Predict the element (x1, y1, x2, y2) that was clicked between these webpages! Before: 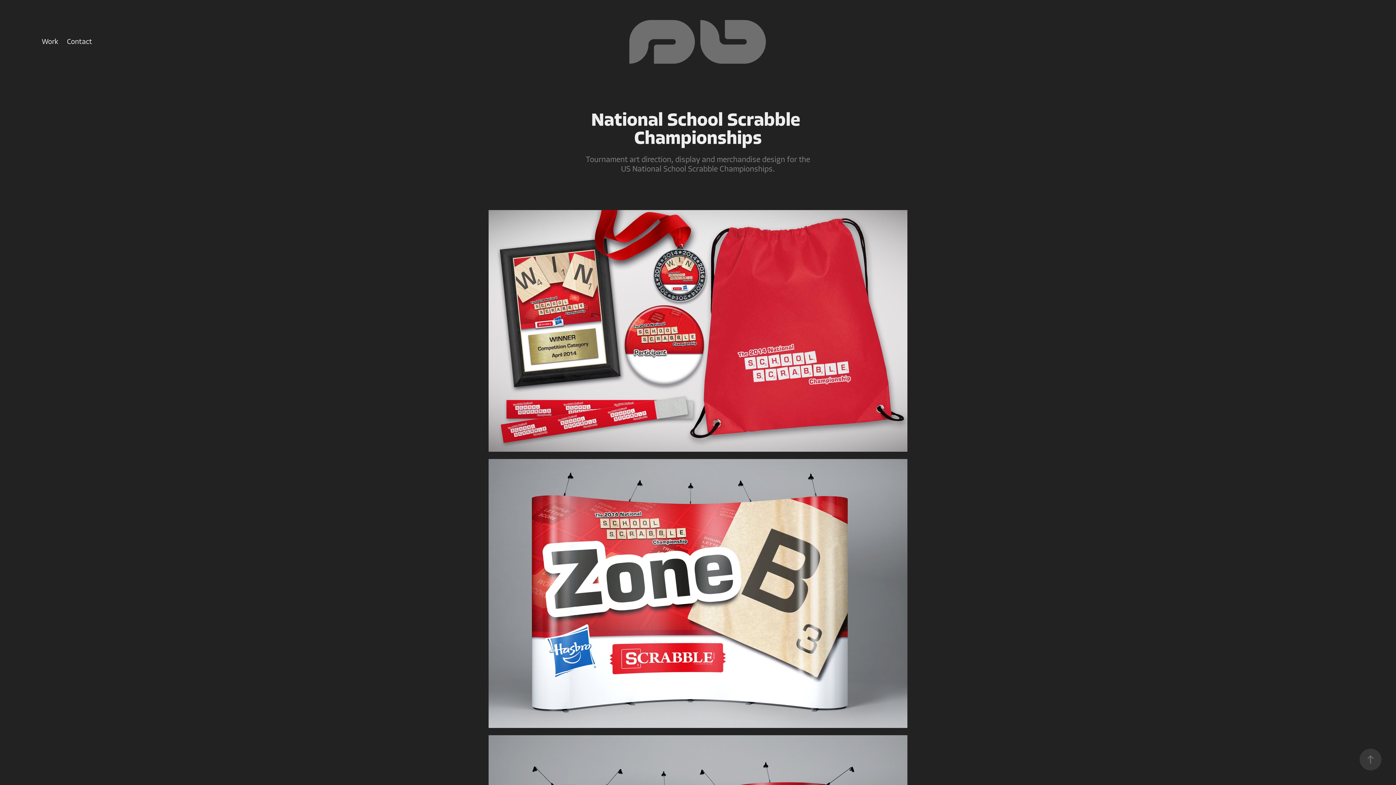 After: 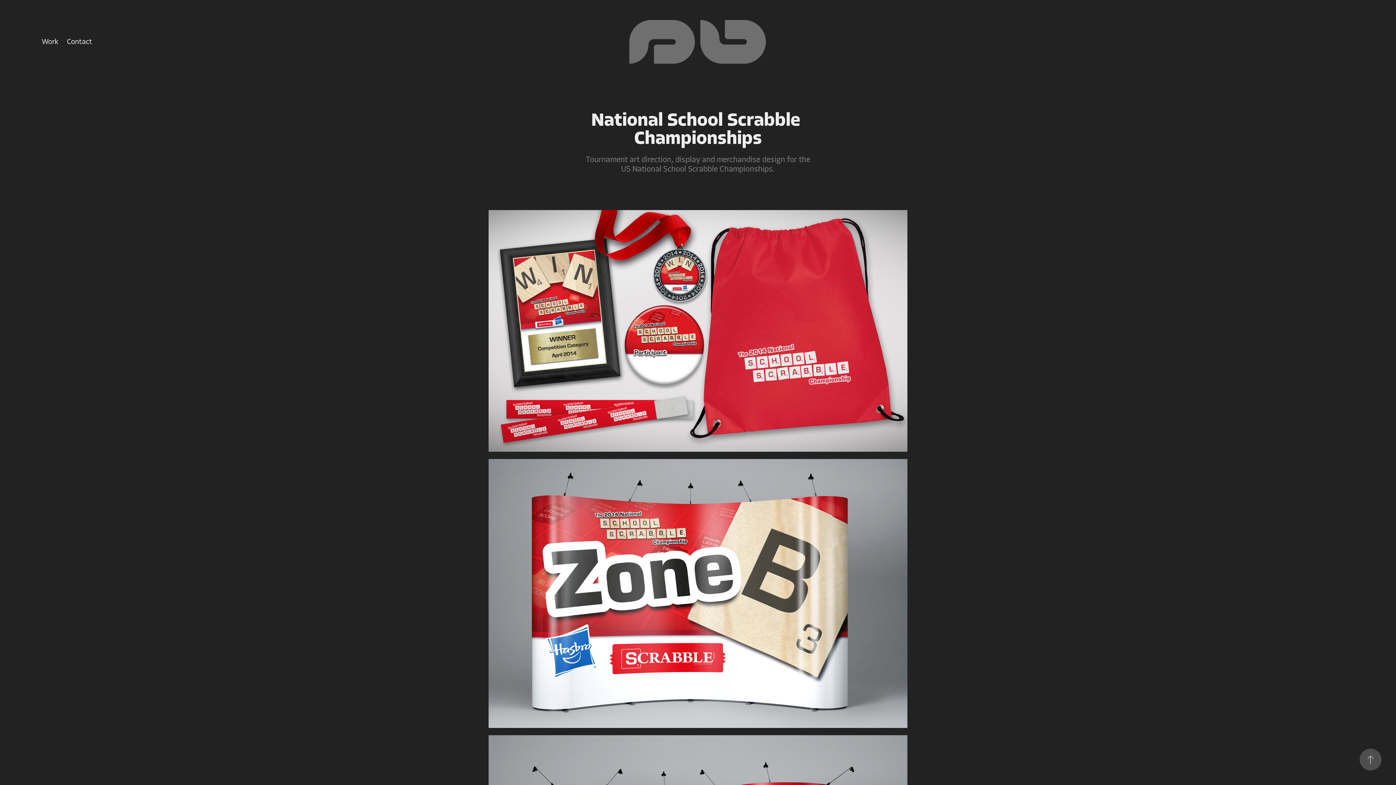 Action: bbox: (1360, 749, 1381, 770)